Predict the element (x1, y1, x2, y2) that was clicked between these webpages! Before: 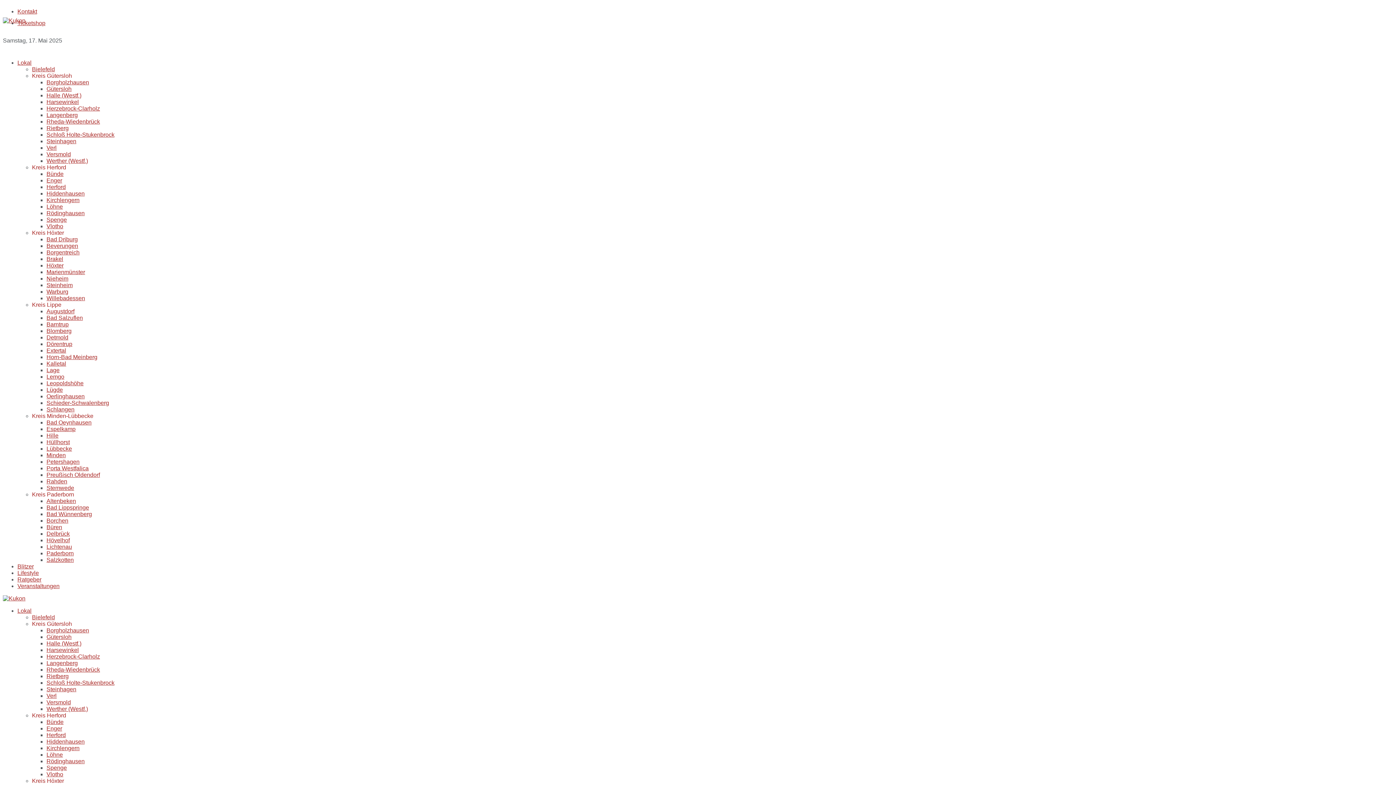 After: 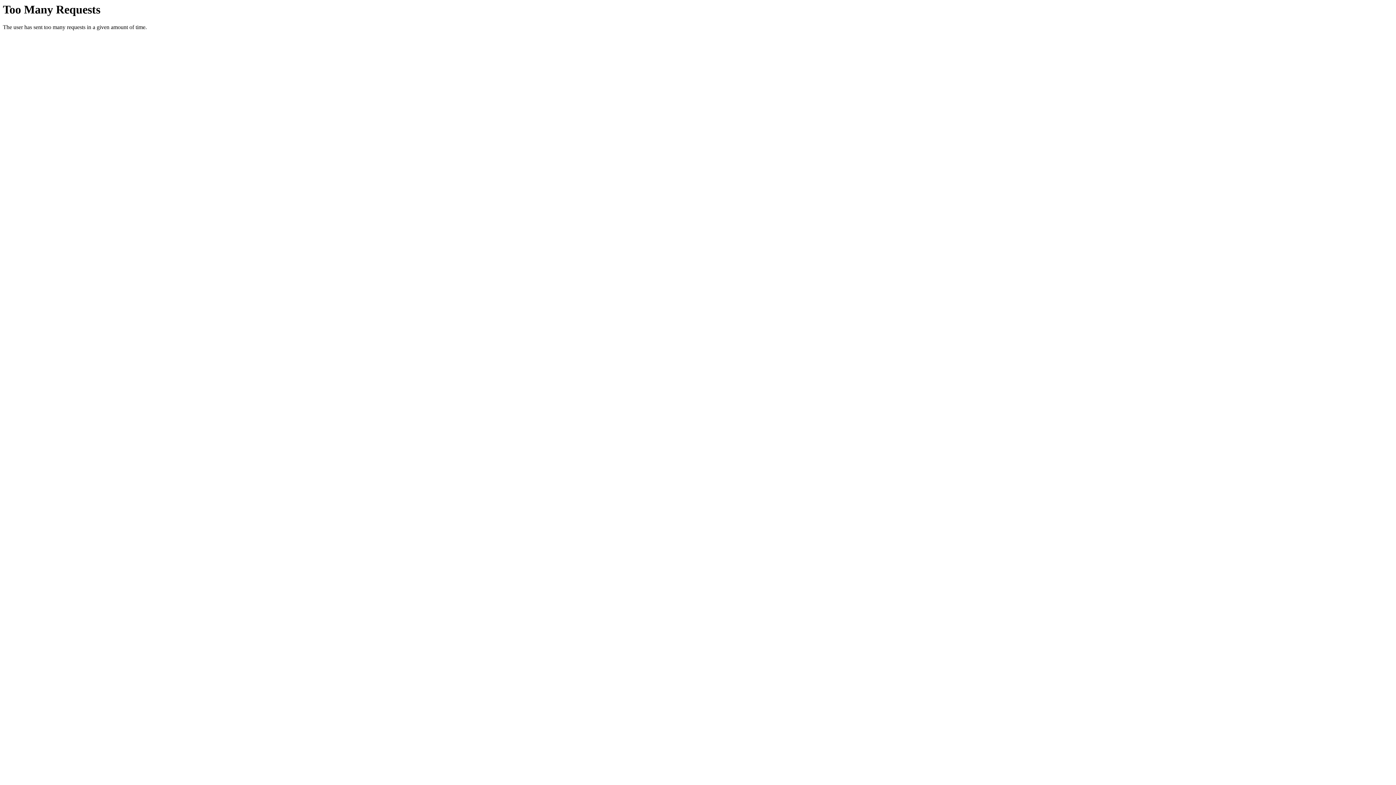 Action: label: Steinheim bbox: (46, 282, 72, 288)